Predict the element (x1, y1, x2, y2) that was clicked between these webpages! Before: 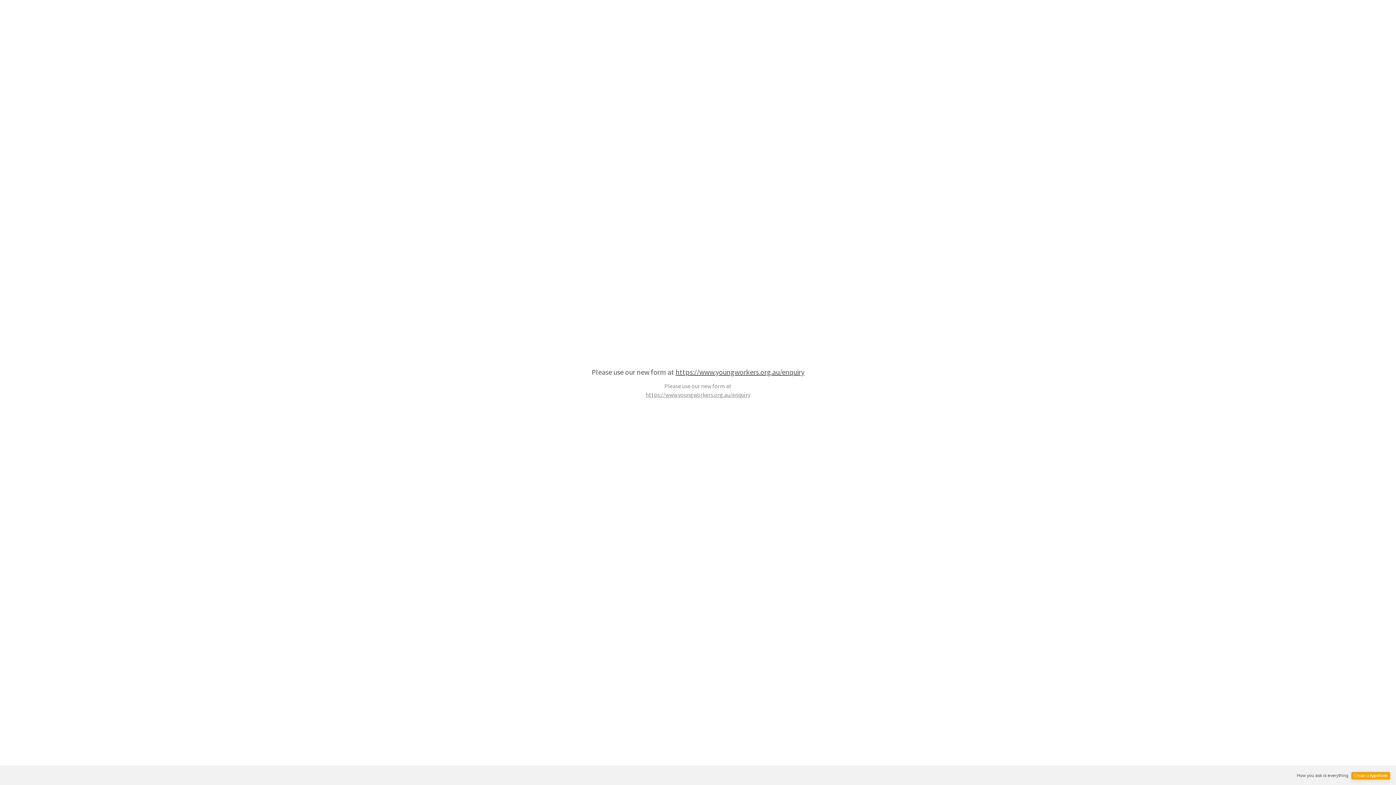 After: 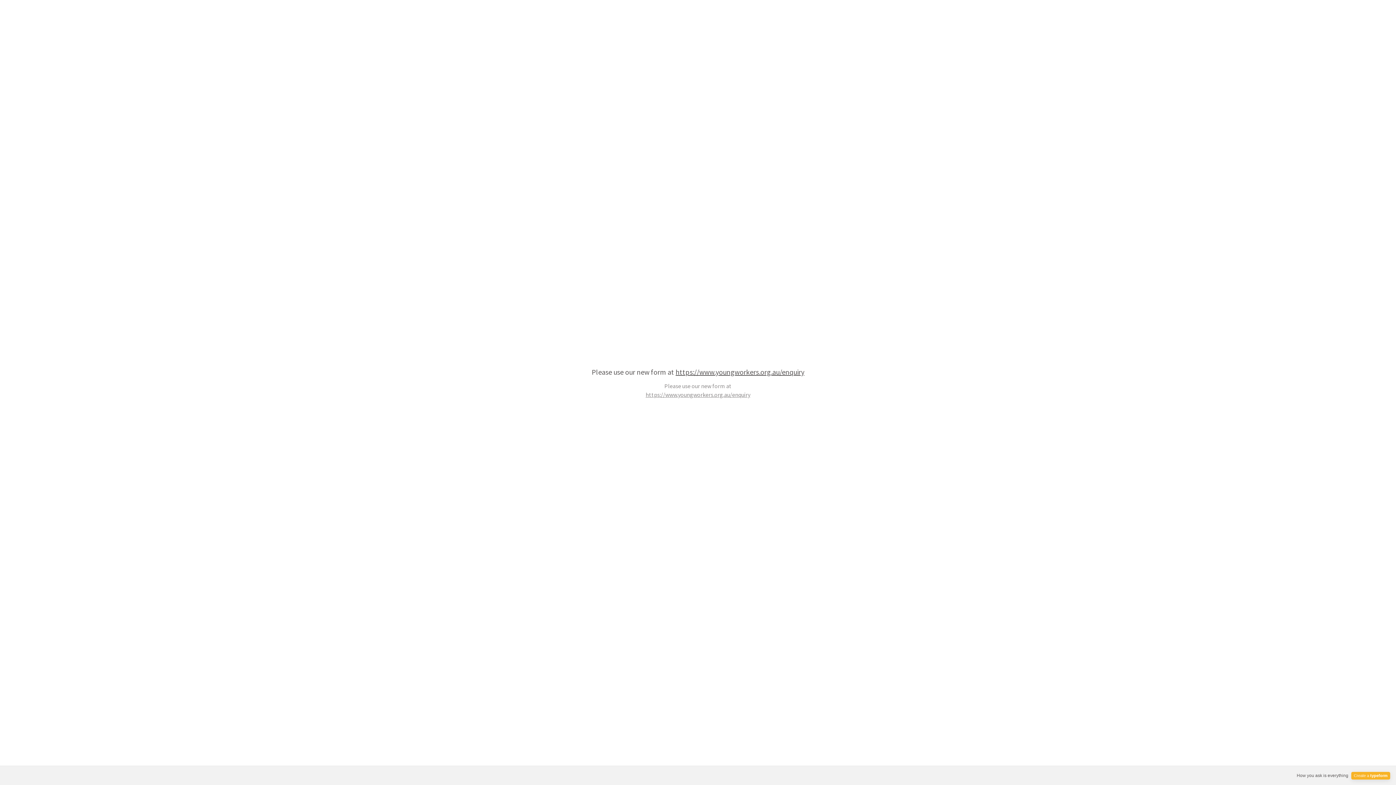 Action: label: Create a typeform bbox: (1351, 772, 1390, 779)